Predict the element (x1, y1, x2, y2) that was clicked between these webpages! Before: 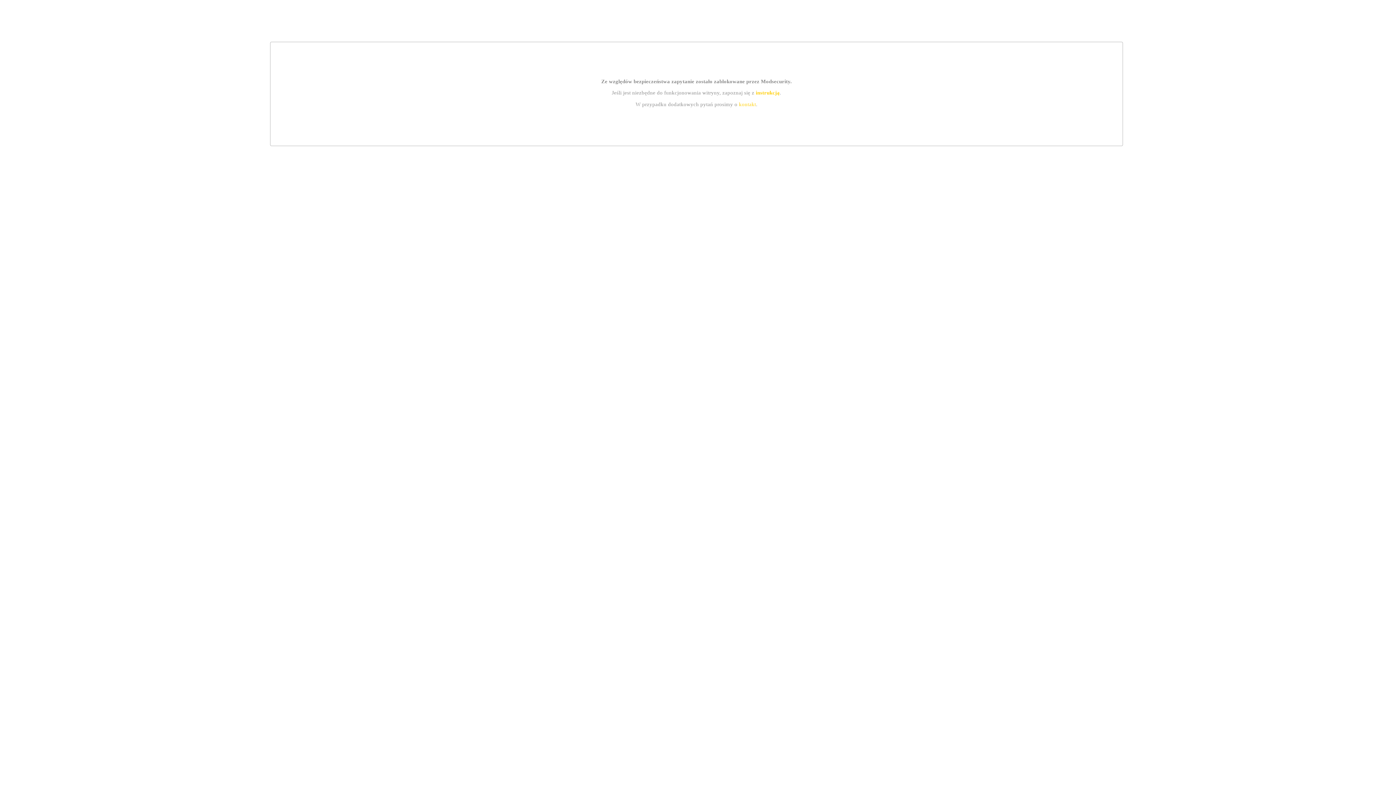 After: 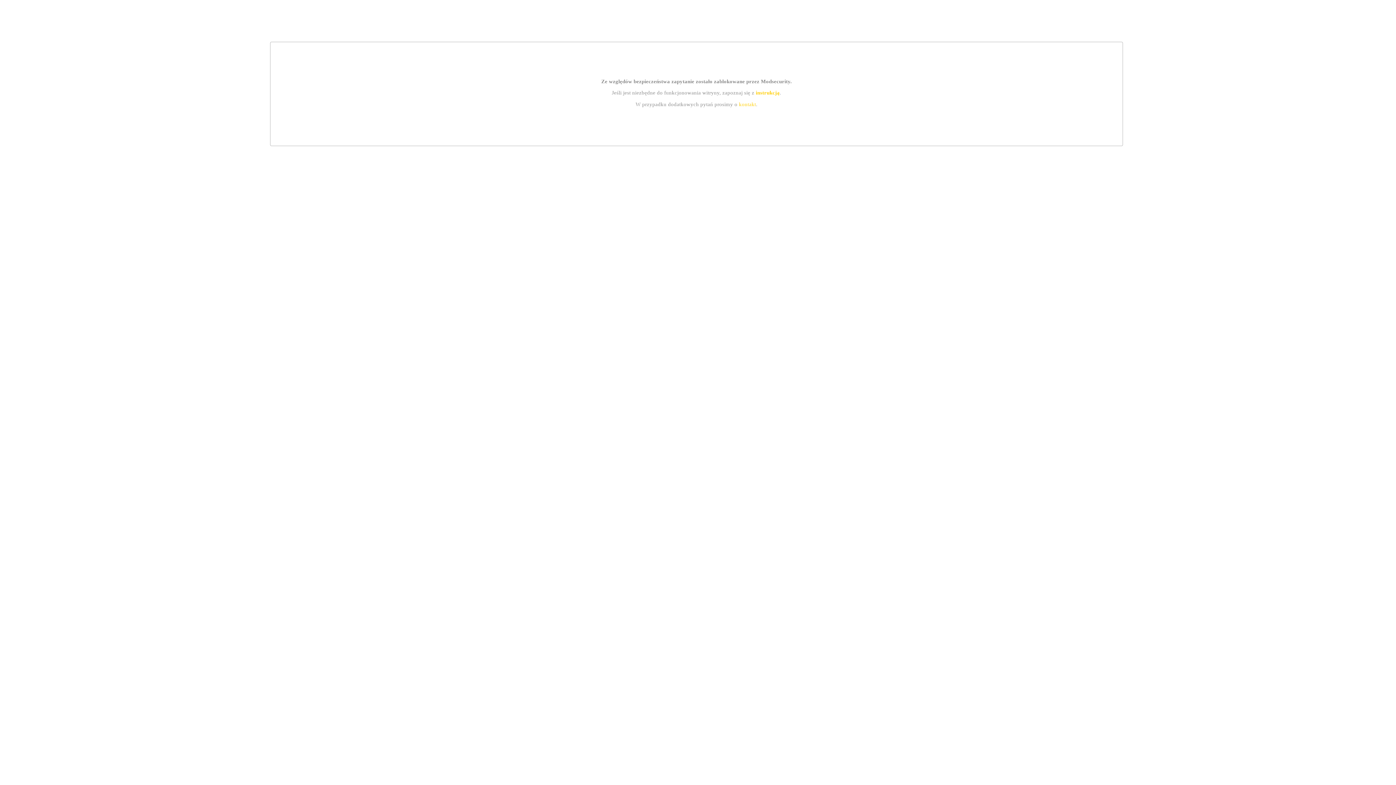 Action: label: kontakt bbox: (739, 101, 756, 107)